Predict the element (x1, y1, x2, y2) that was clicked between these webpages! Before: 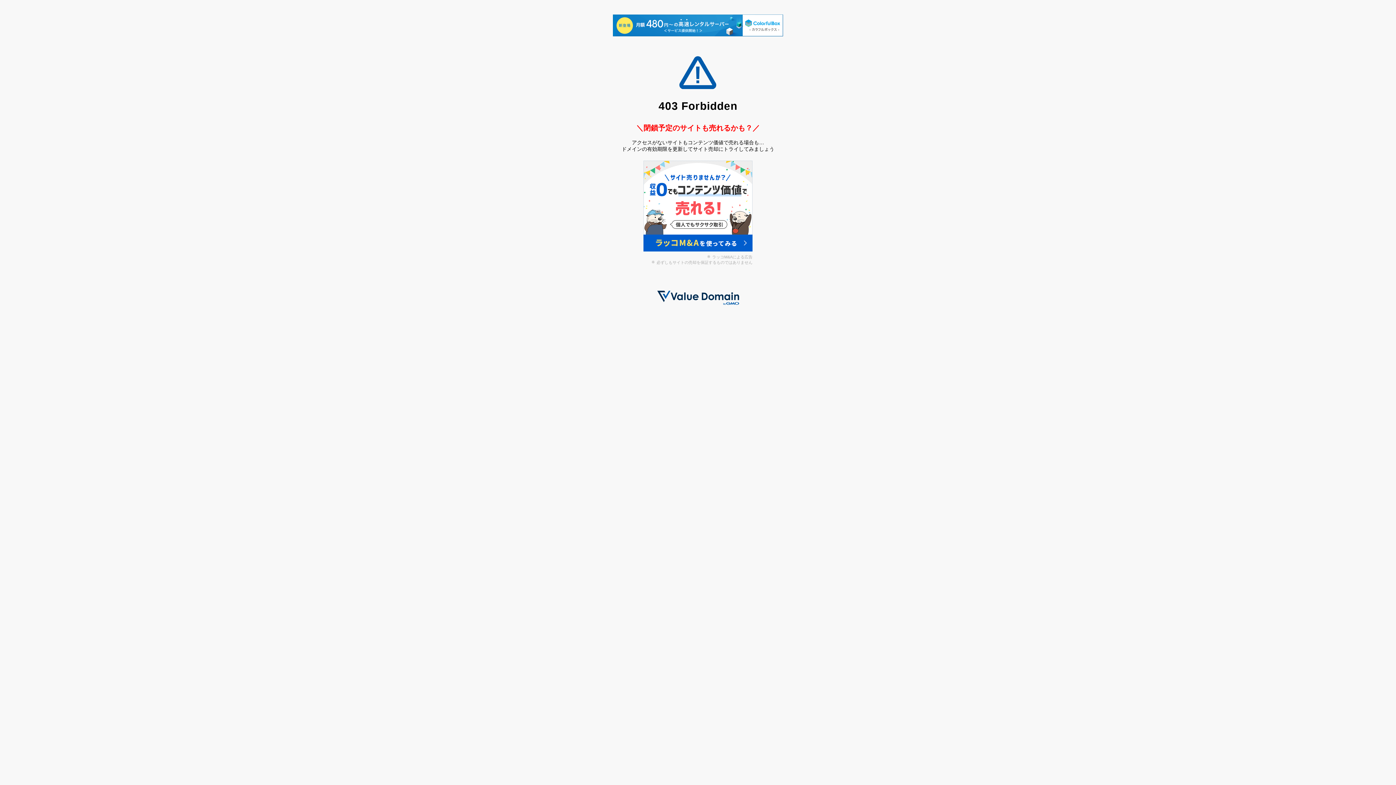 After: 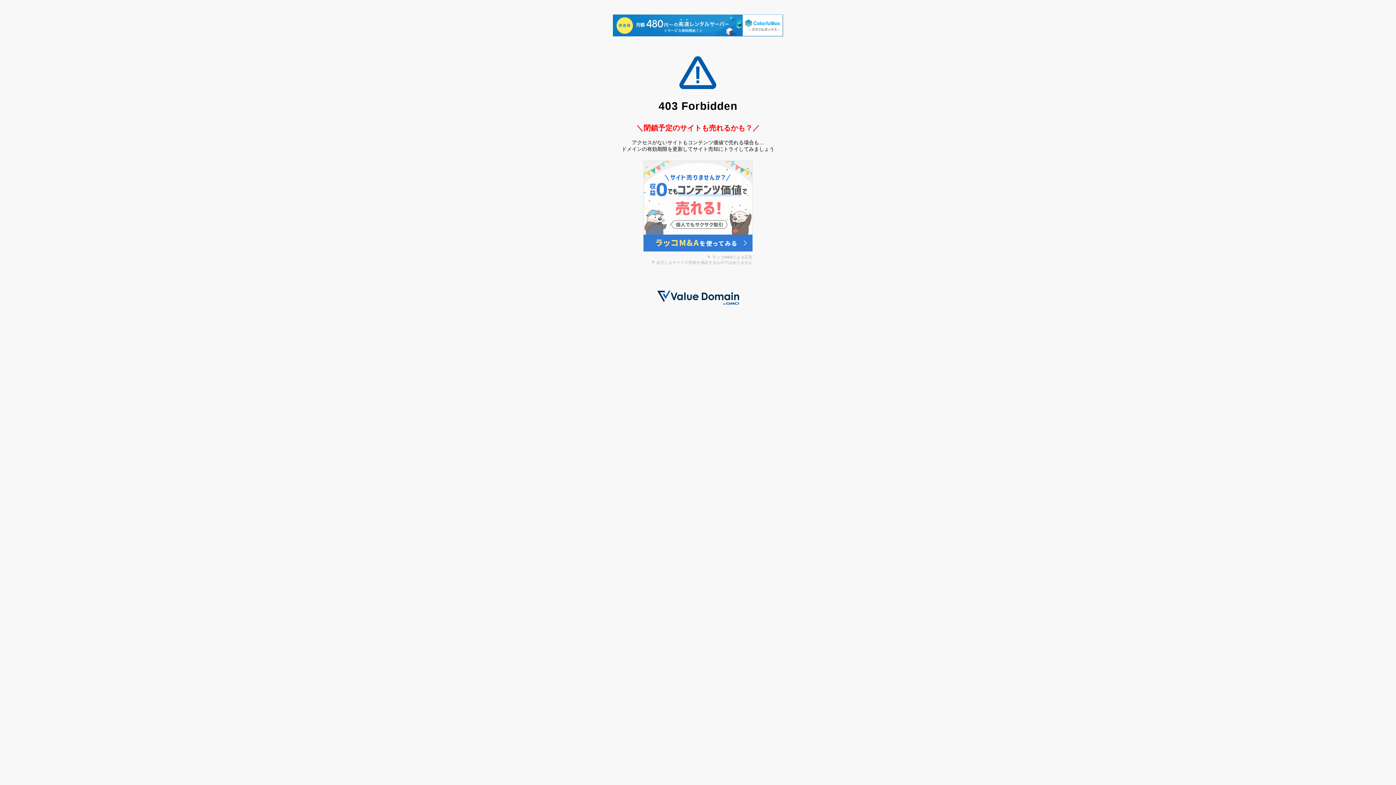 Action: bbox: (643, 246, 752, 252)